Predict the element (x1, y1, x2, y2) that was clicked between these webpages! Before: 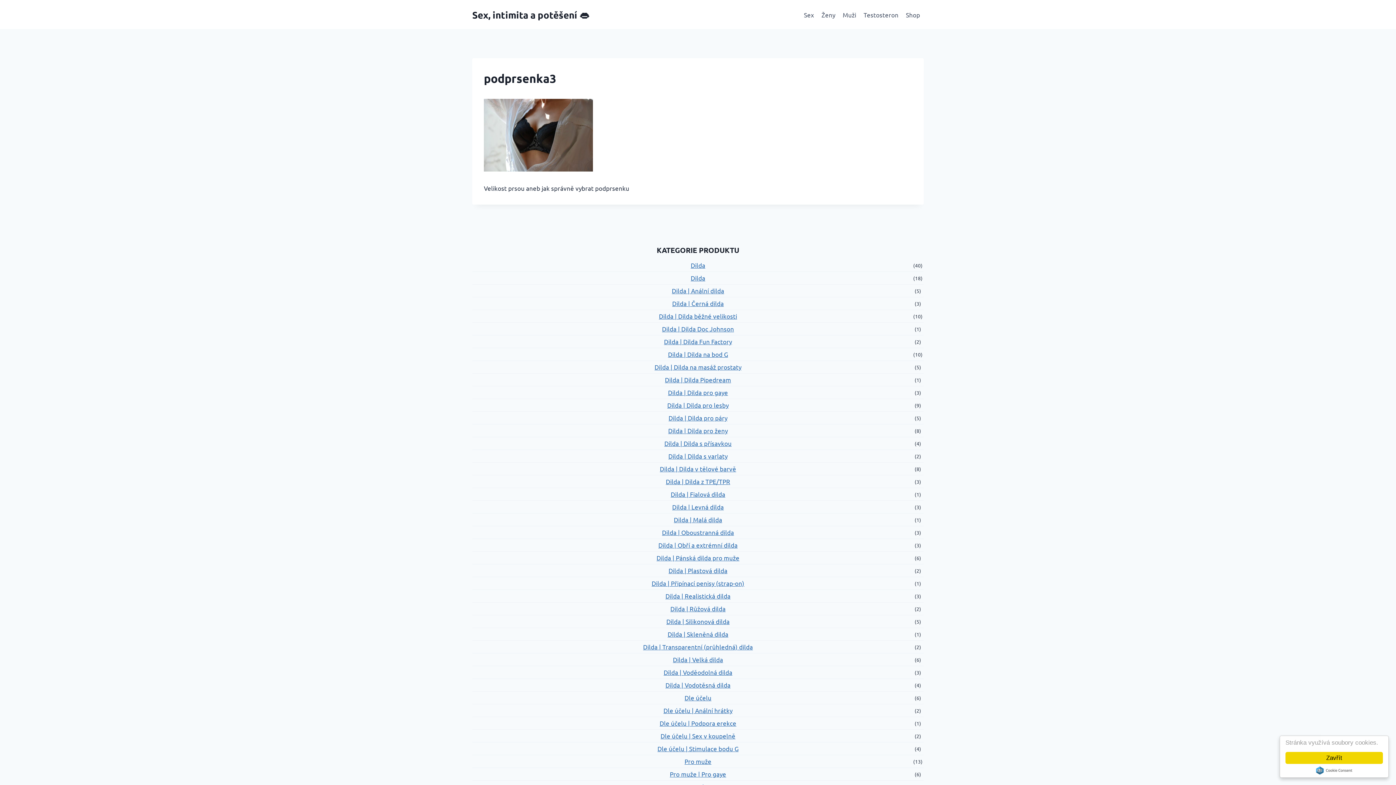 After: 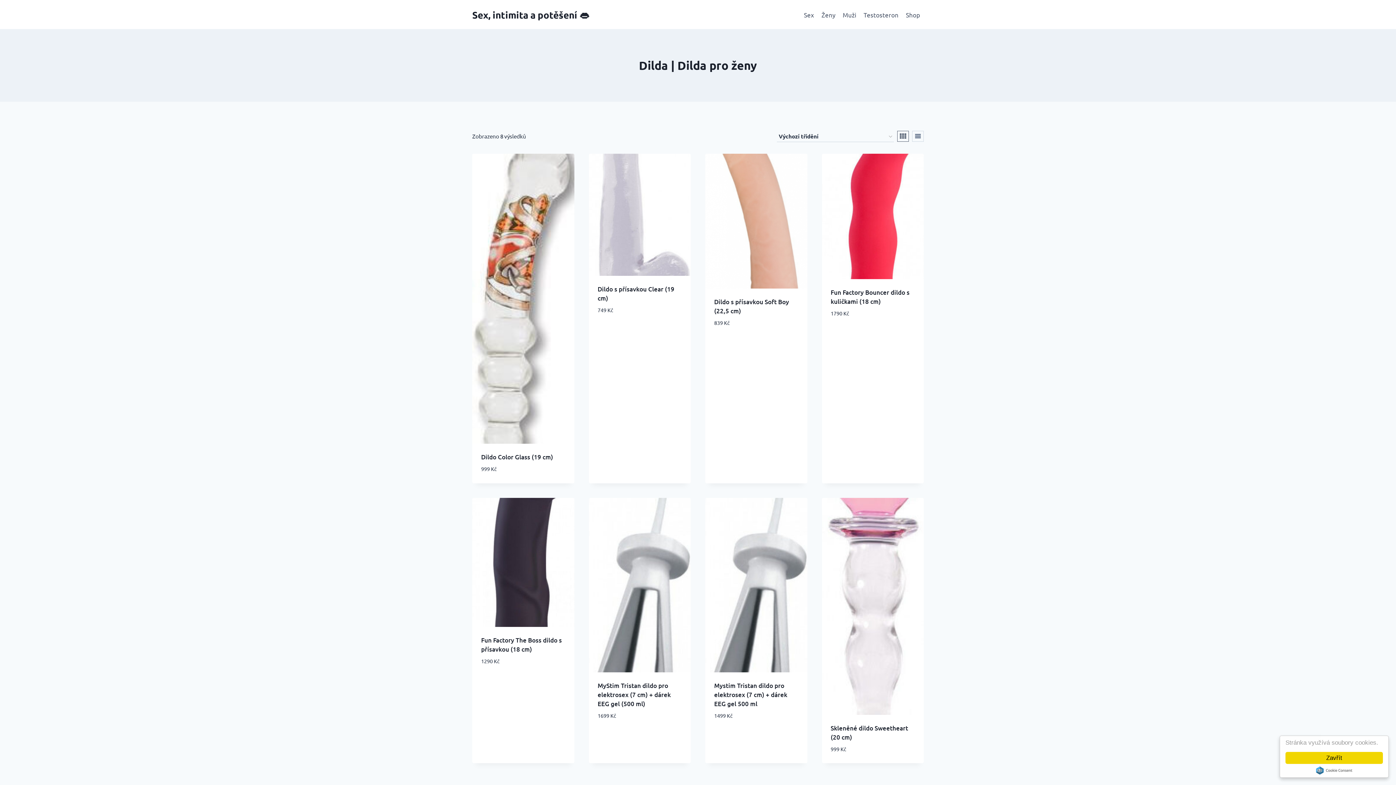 Action: label: Dilda | Dilda pro ženy bbox: (472, 424, 924, 437)